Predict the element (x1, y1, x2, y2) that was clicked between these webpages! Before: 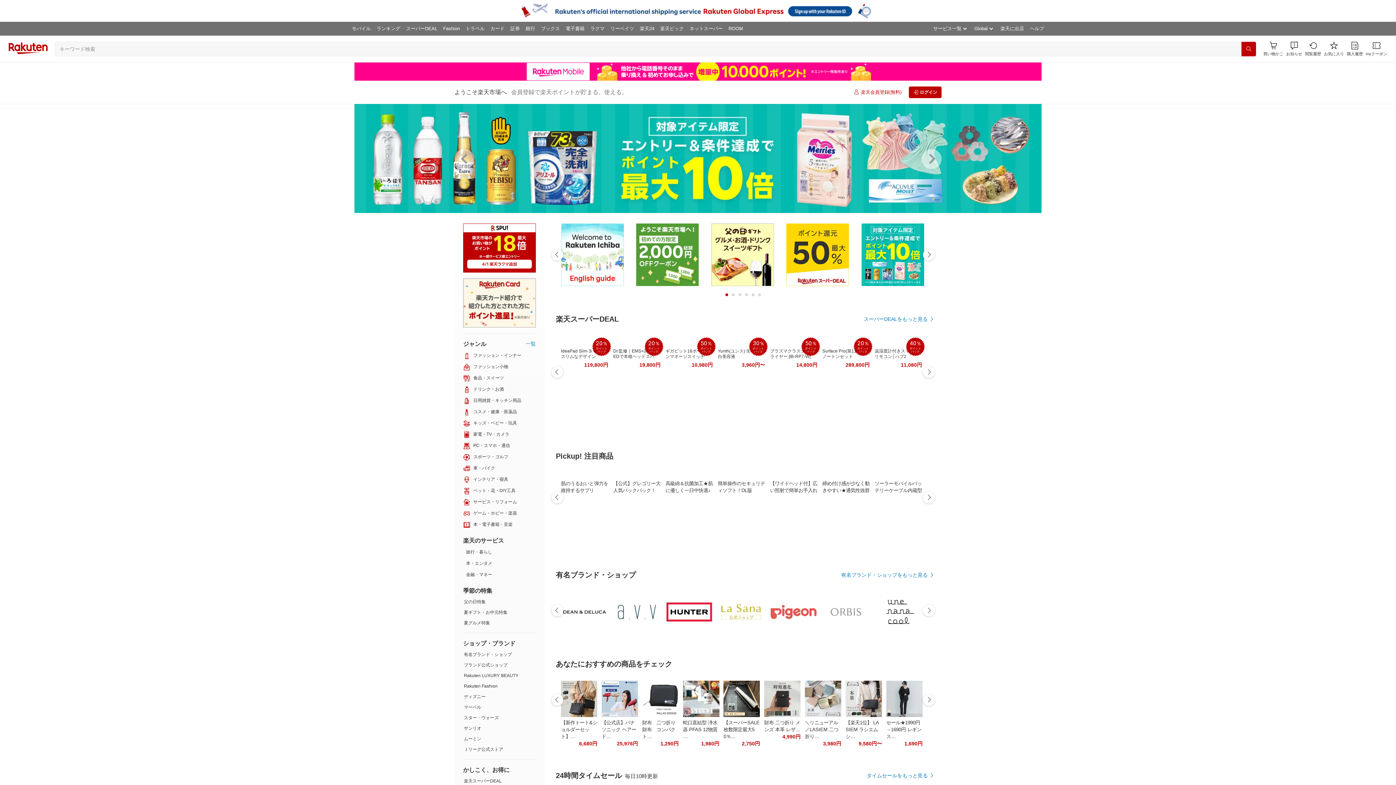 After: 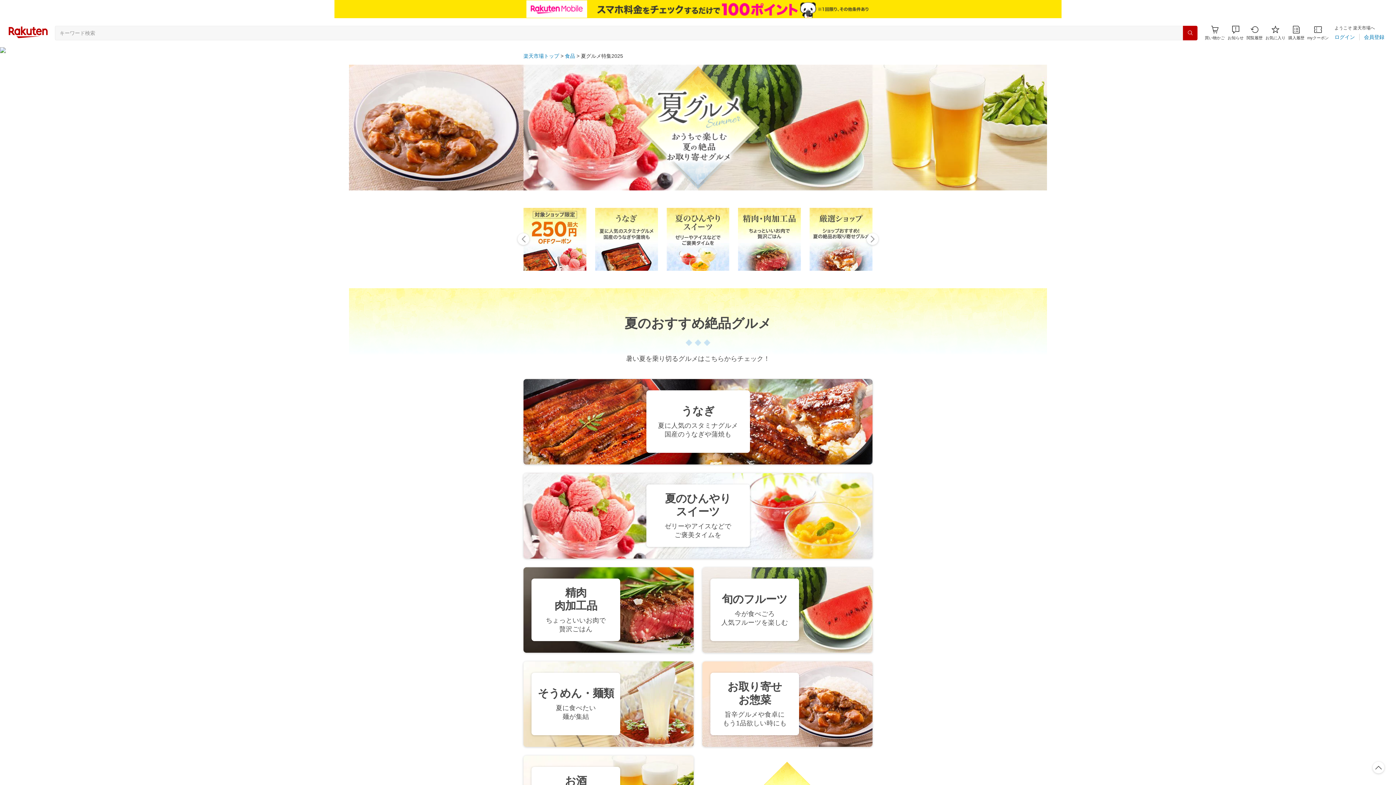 Action: label: 夏グルメ特集 bbox: (464, 620, 490, 625)